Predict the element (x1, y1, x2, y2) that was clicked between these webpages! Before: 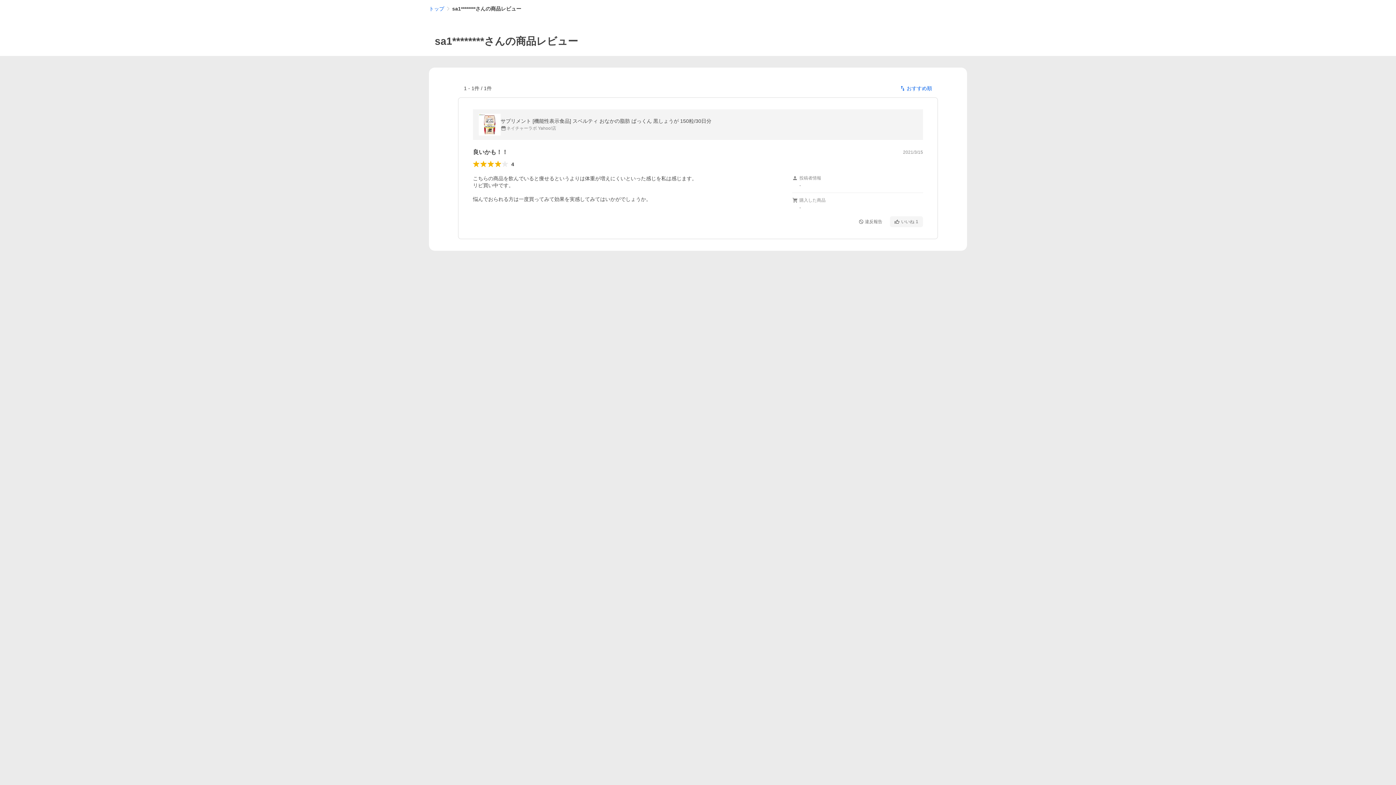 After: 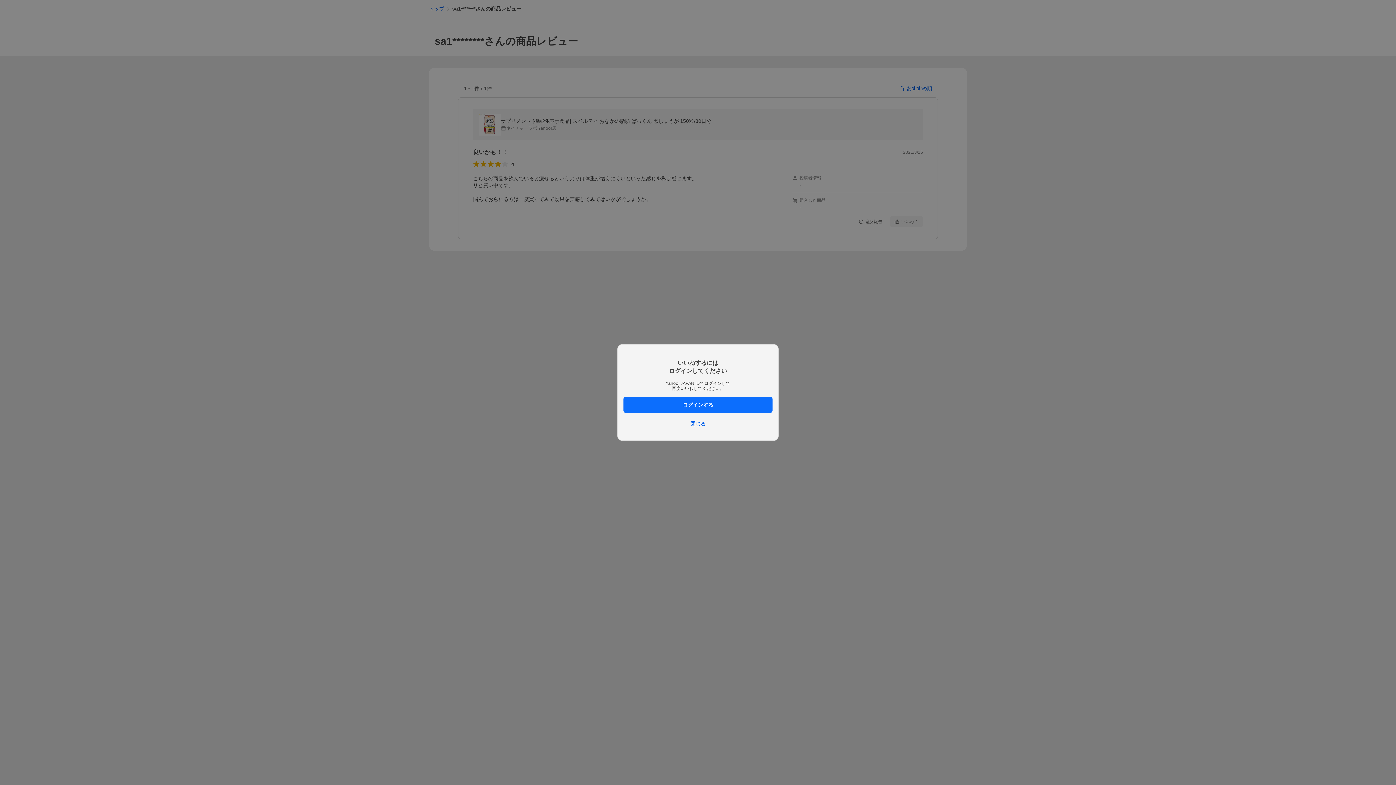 Action: label: いいね
1 bbox: (890, 216, 923, 227)